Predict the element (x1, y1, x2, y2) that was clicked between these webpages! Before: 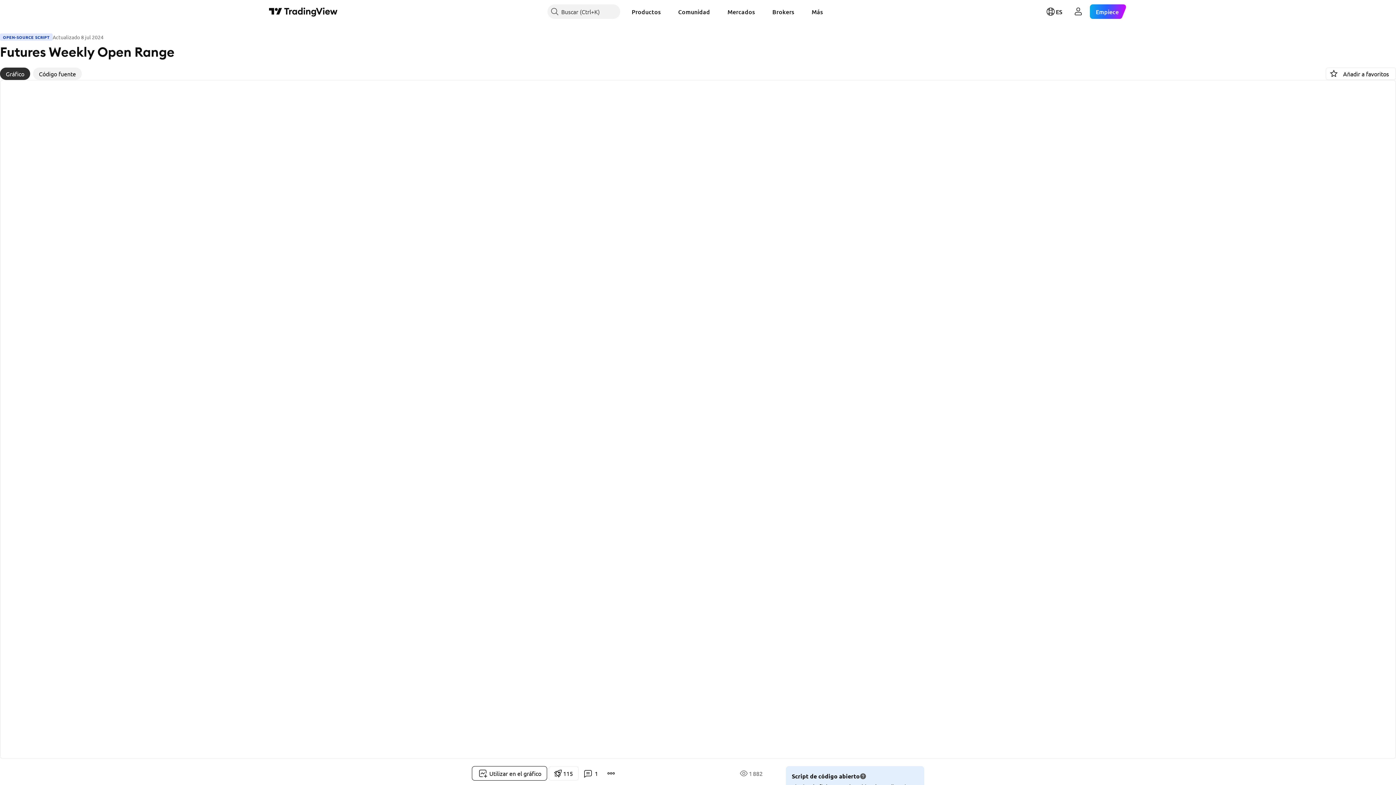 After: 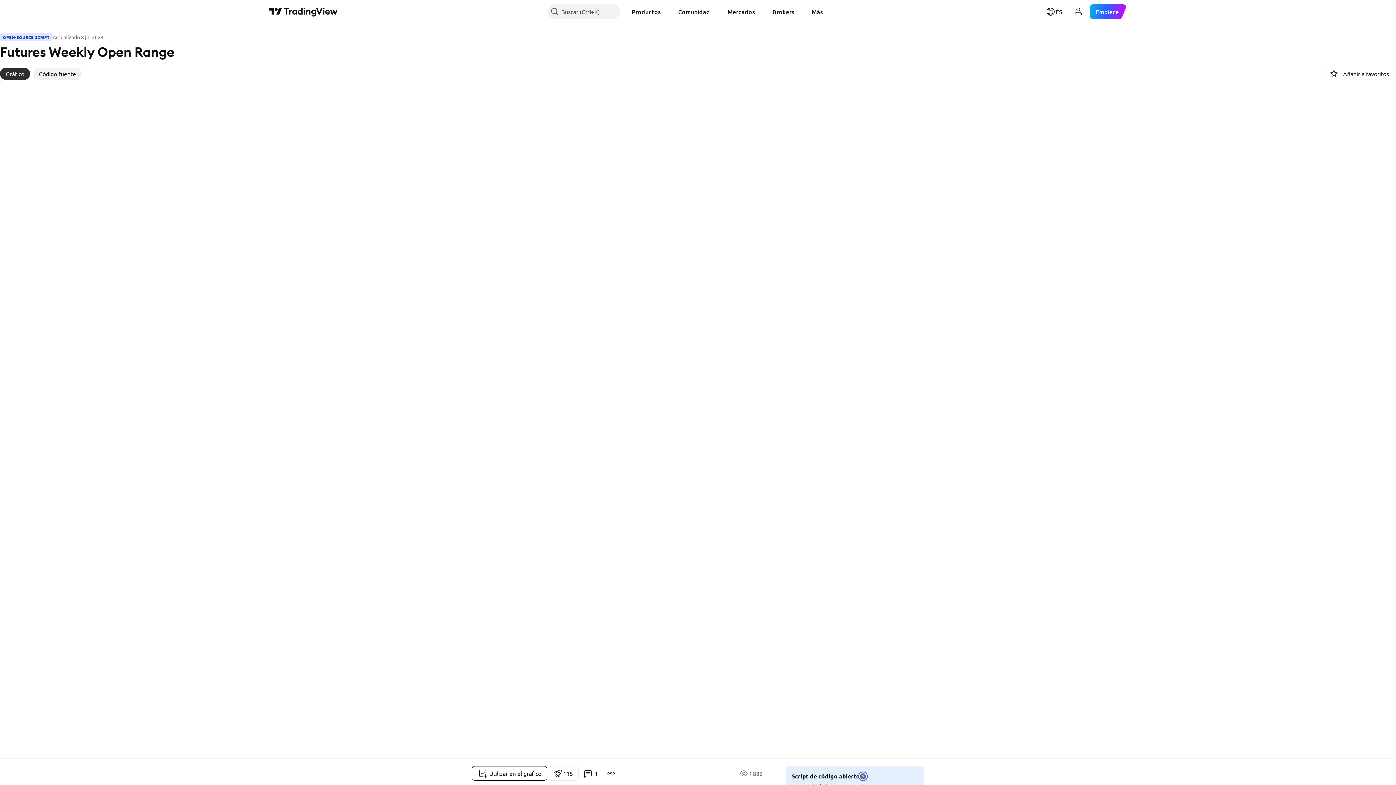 Action: bbox: (860, 773, 866, 780)